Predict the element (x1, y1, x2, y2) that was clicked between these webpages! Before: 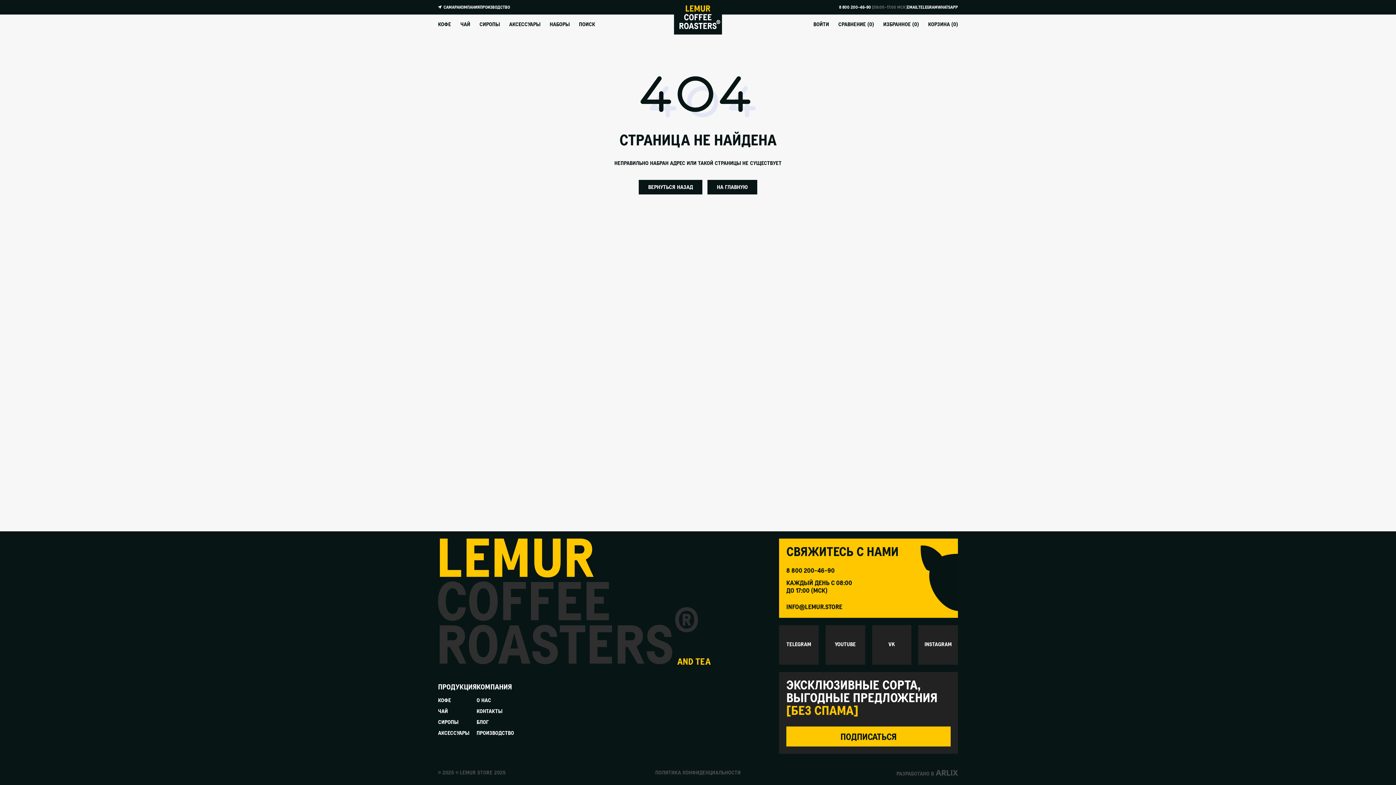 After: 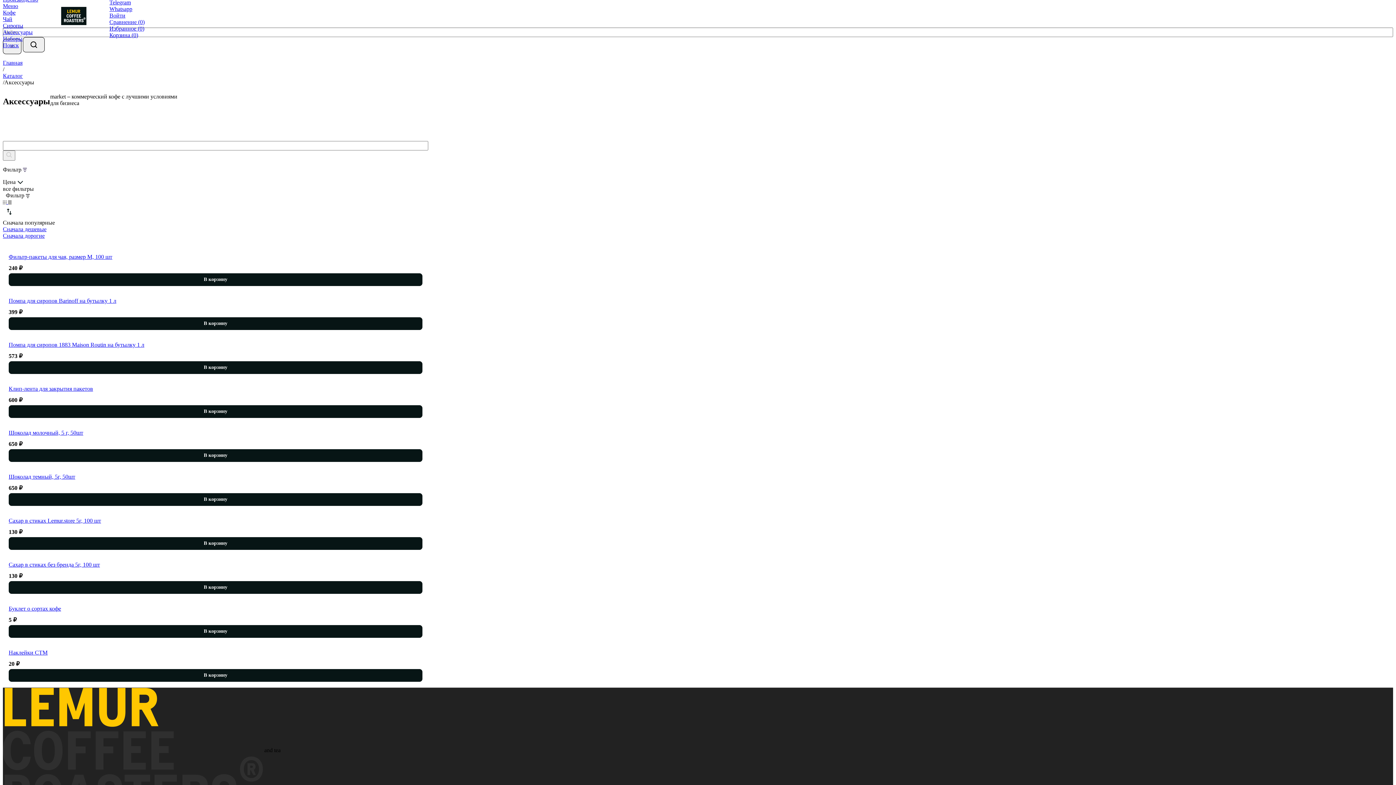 Action: bbox: (509, 21, 540, 28) label: АКСЕССУАРЫ